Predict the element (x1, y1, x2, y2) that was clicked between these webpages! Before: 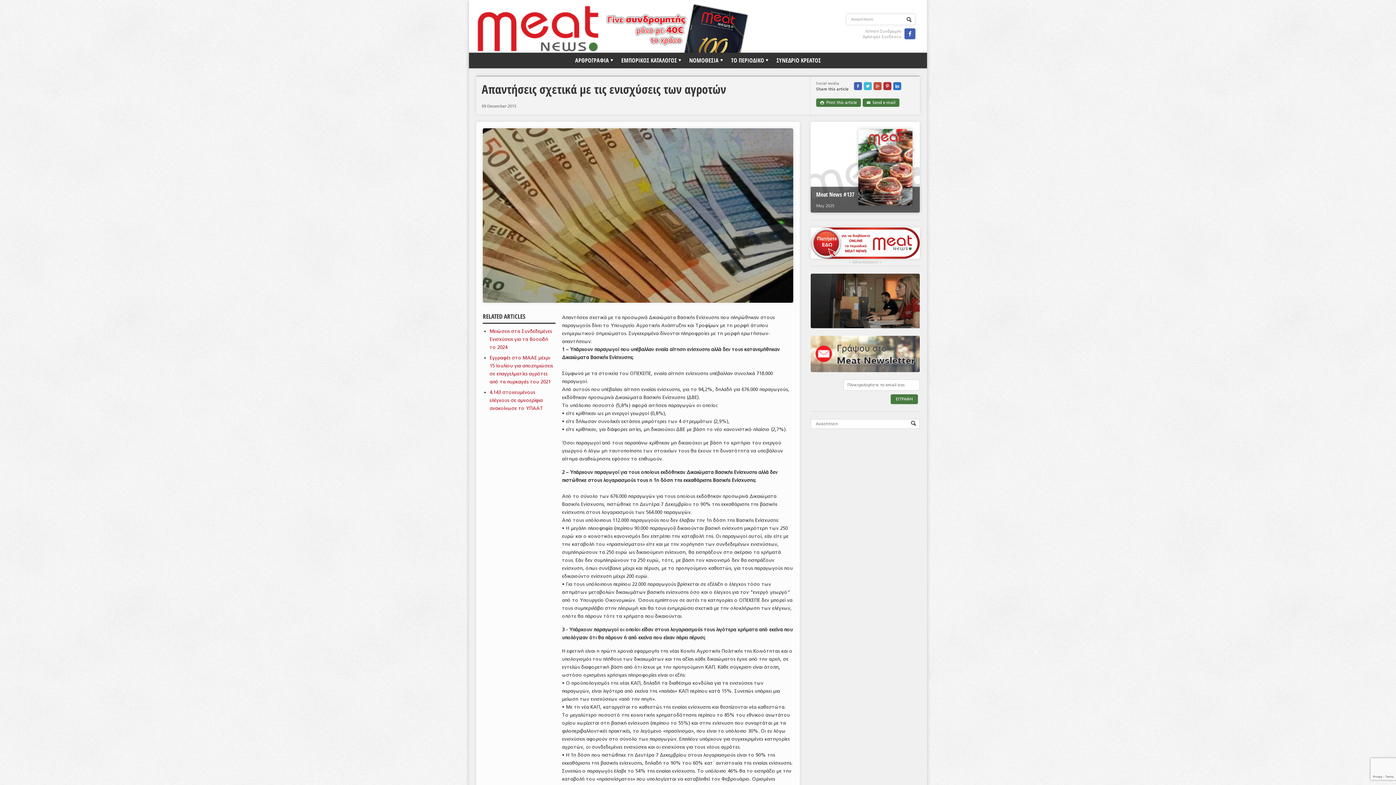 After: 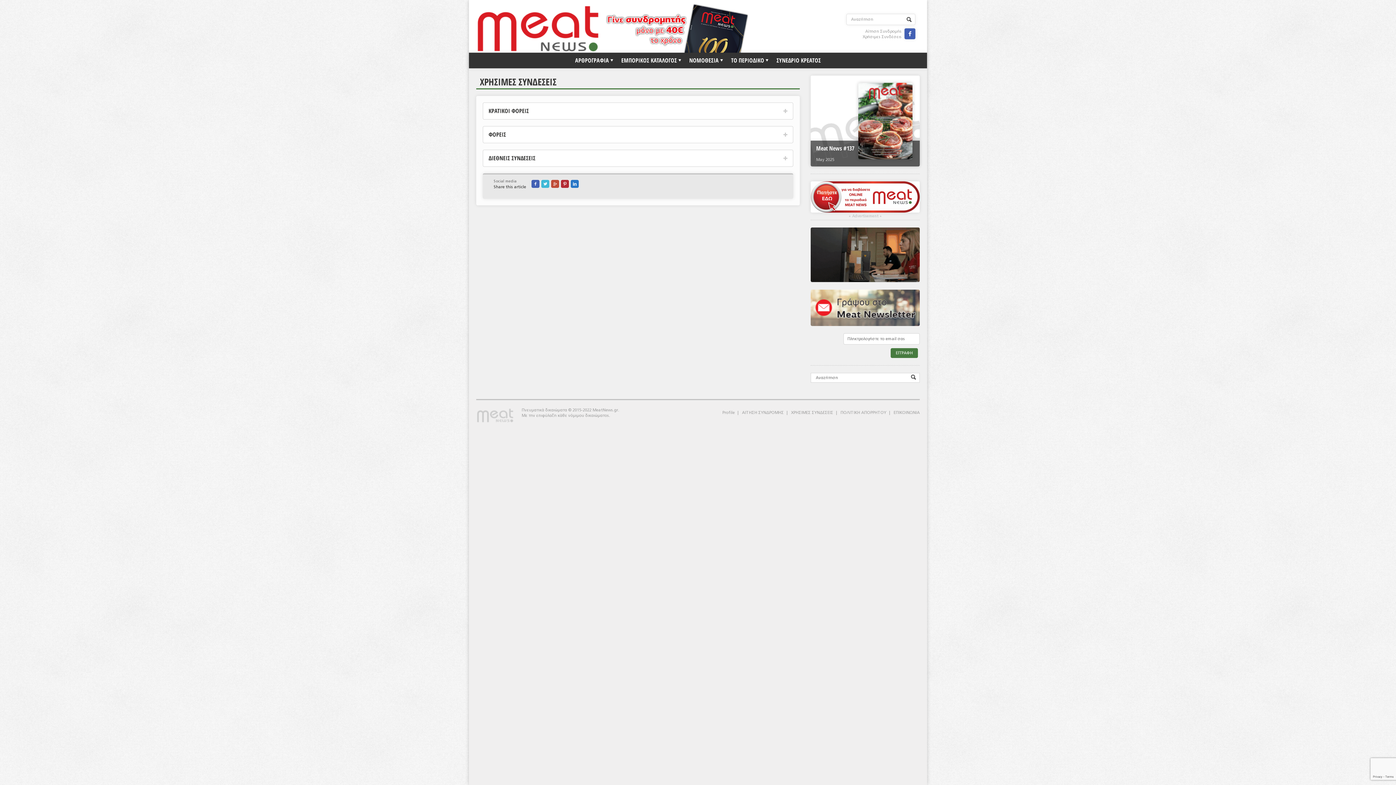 Action: bbox: (862, 34, 901, 39) label: Χρήσιμες Συνδέσεις